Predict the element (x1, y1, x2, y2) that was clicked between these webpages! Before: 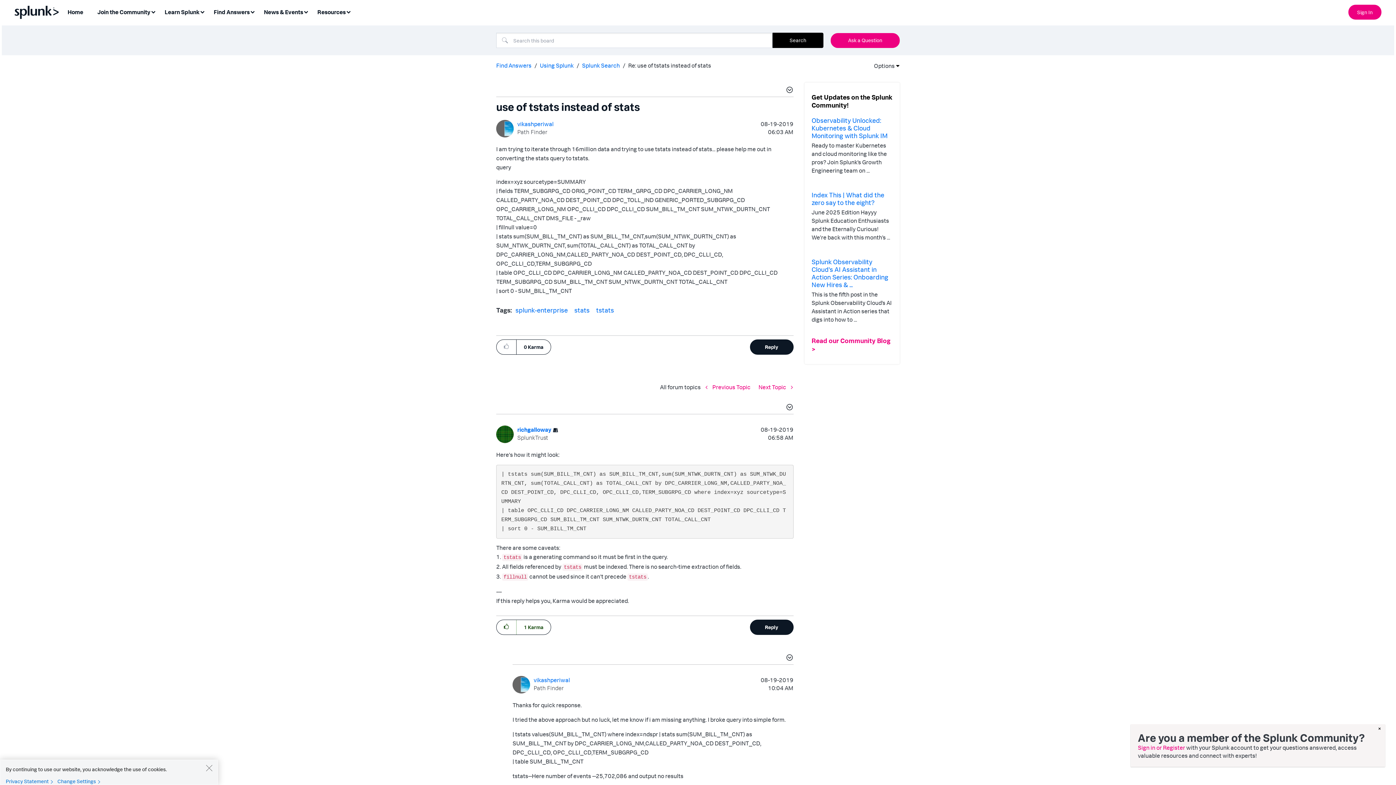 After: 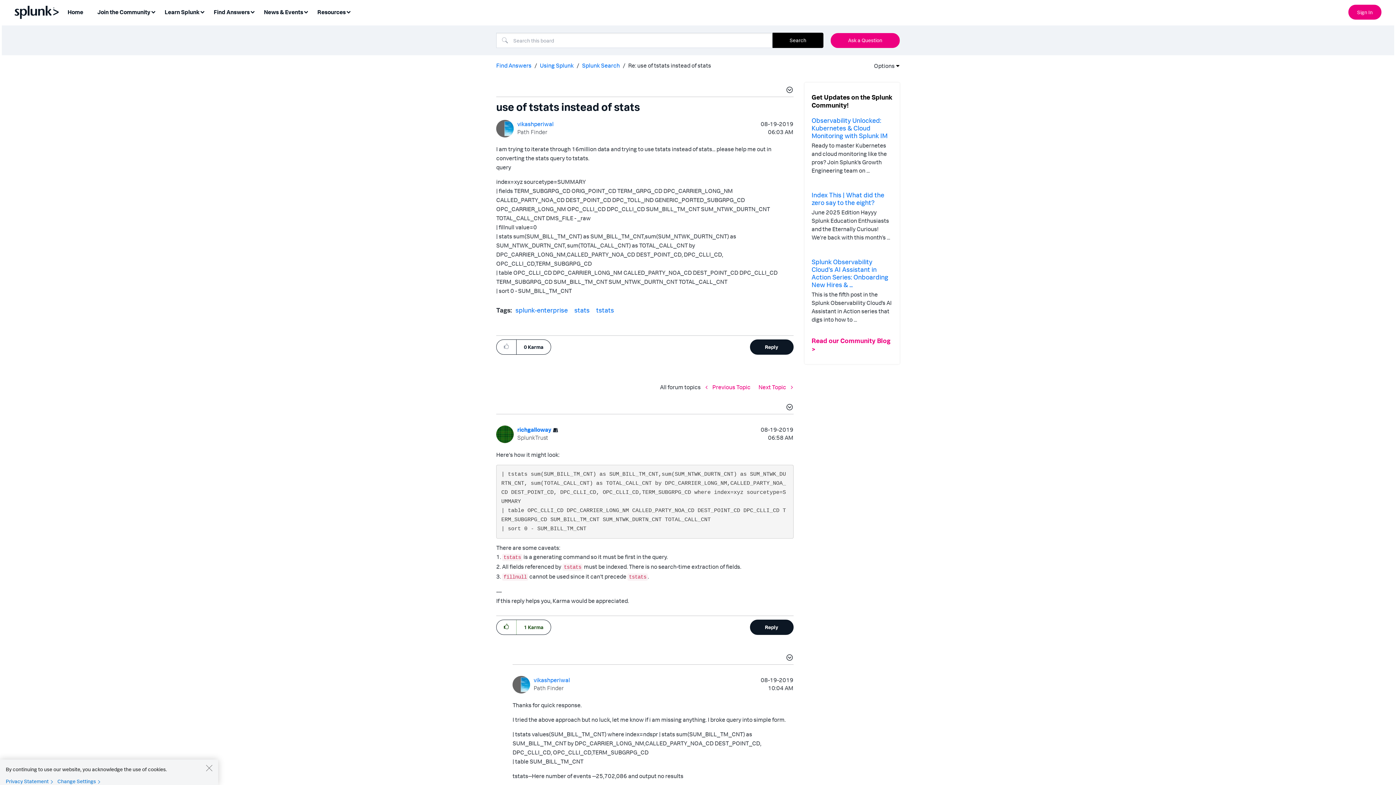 Action: bbox: (1378, 724, 1381, 732) label: ×